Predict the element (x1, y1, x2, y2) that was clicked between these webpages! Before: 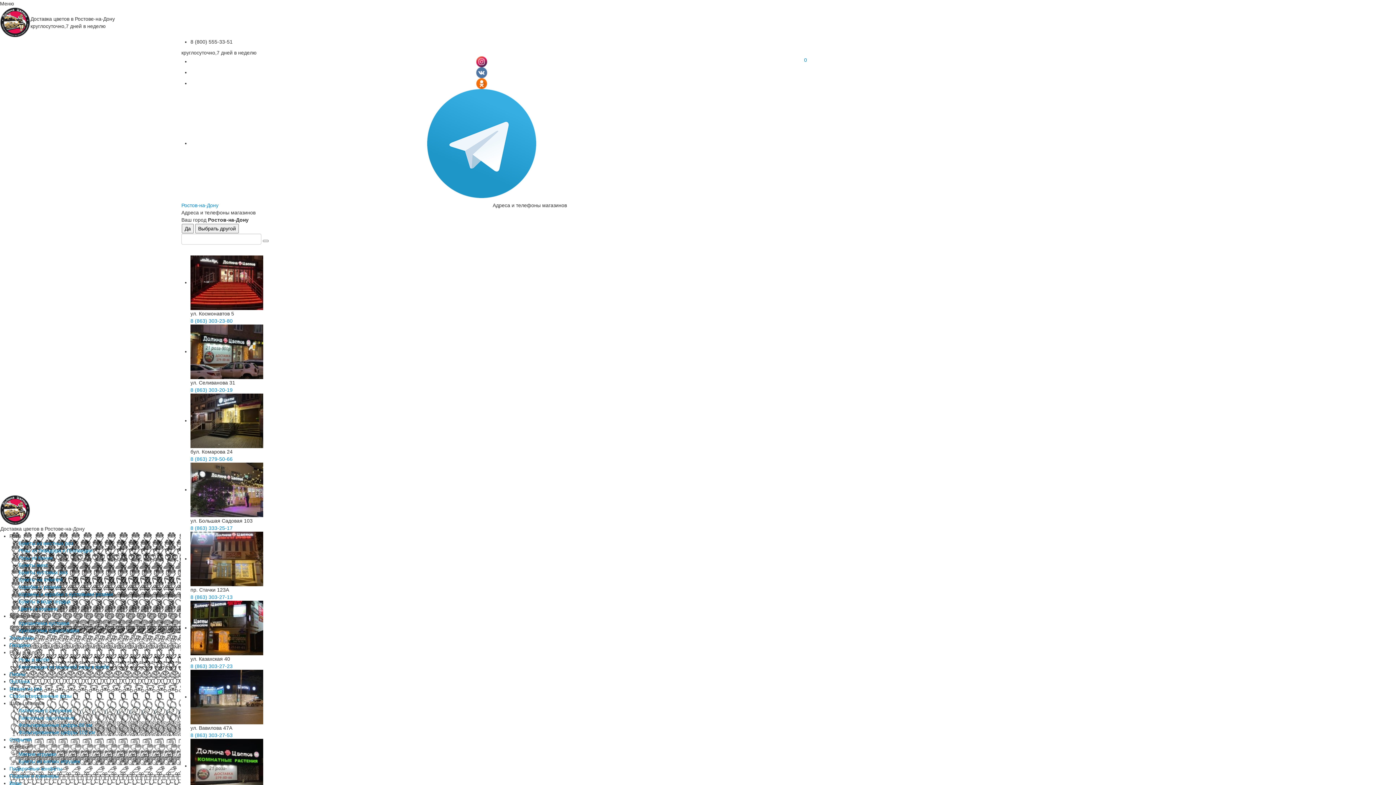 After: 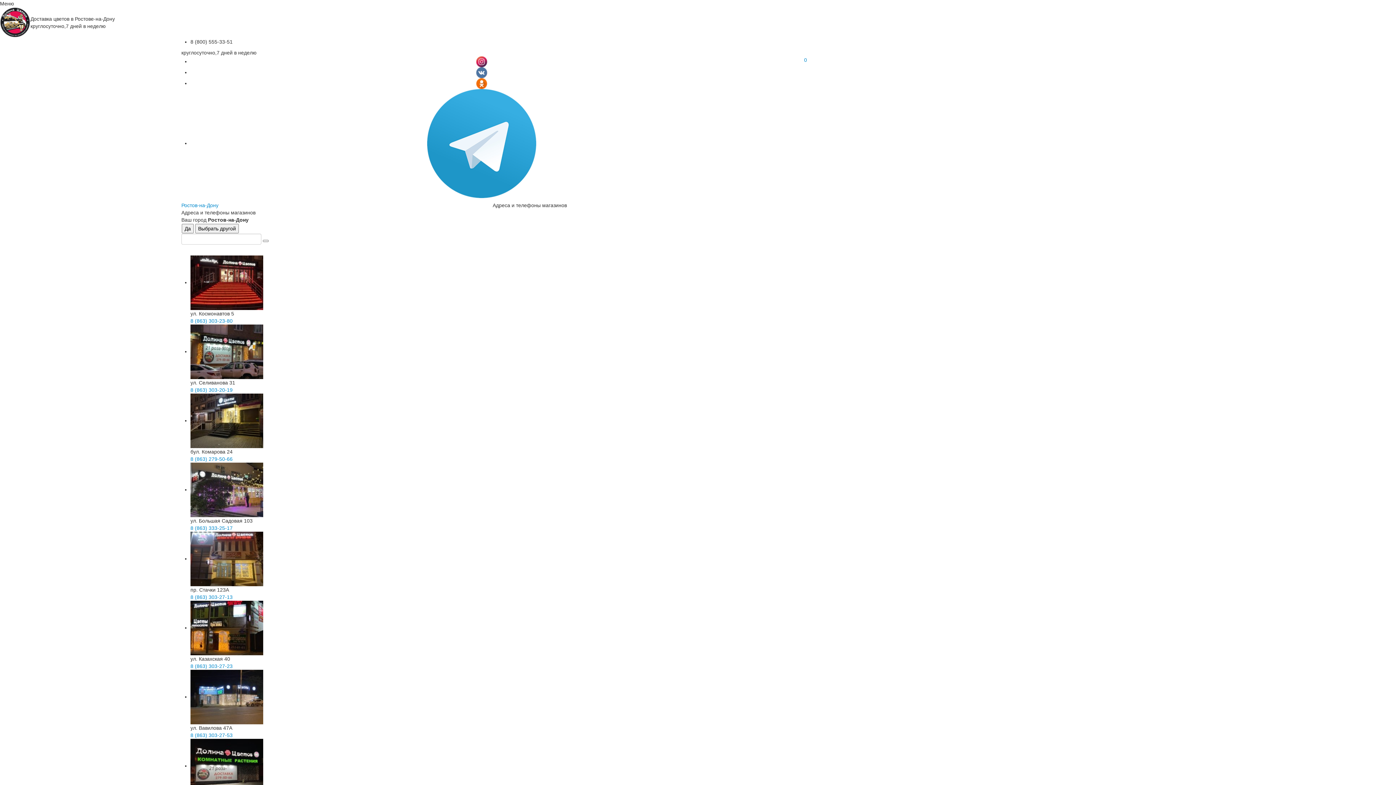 Action: bbox: (0, 19, 29, 24)